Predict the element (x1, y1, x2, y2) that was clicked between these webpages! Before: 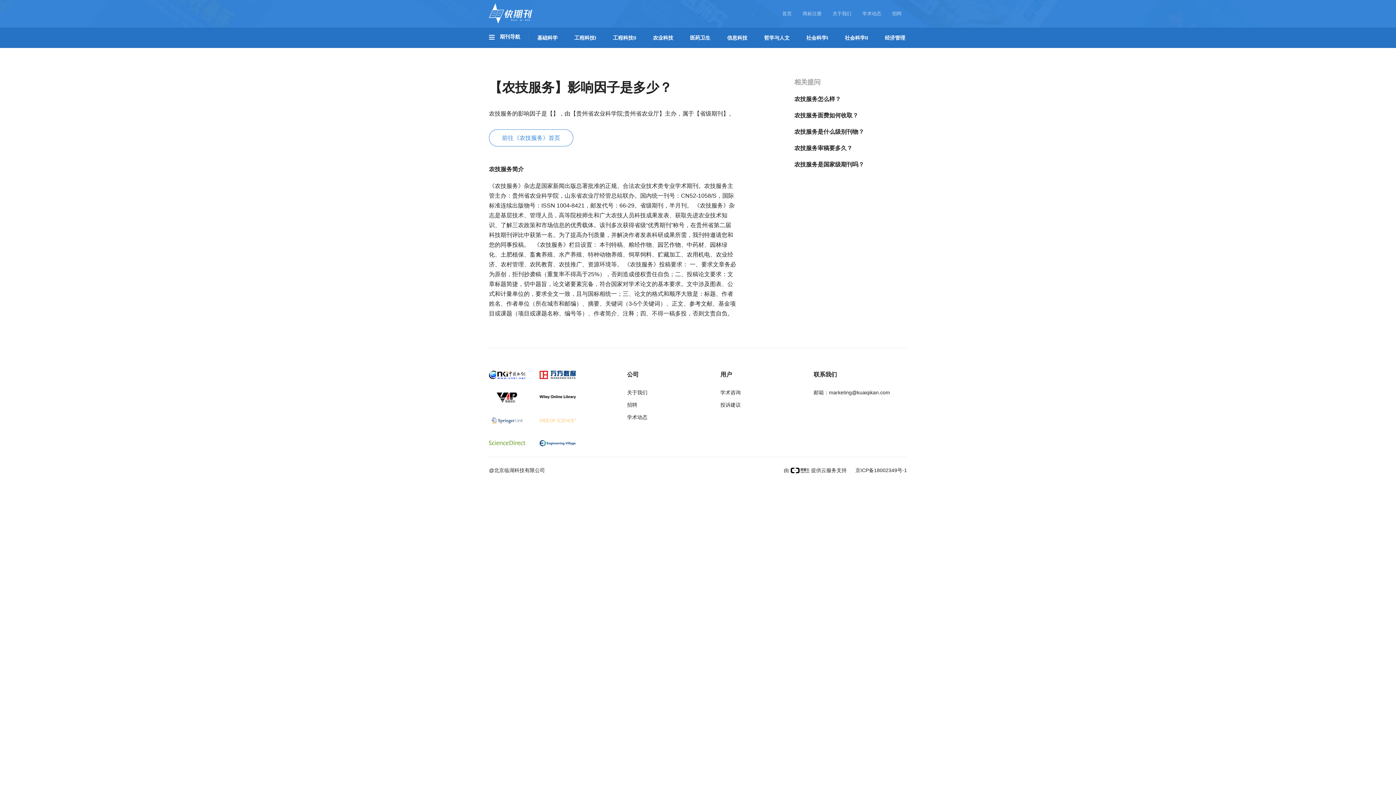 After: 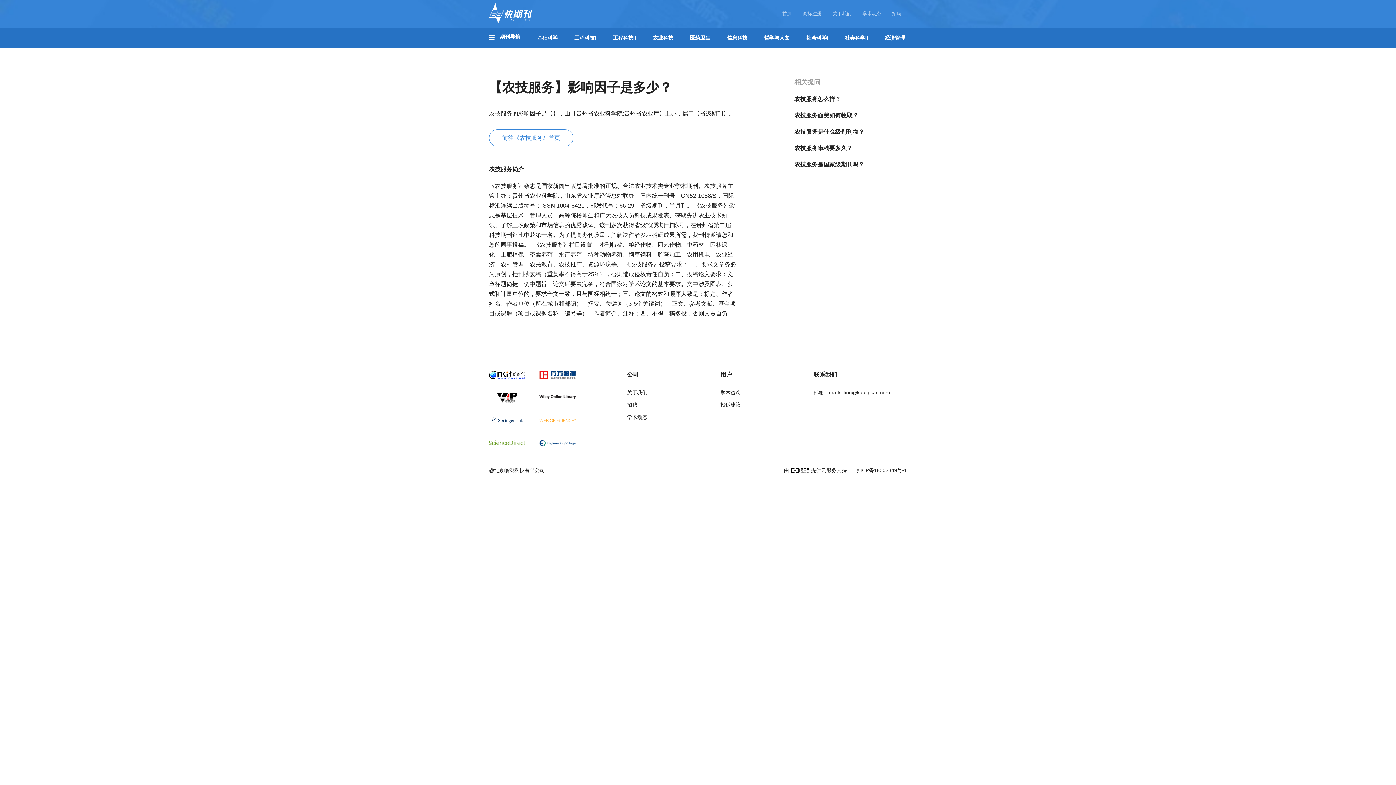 Action: bbox: (539, 371, 588, 377)